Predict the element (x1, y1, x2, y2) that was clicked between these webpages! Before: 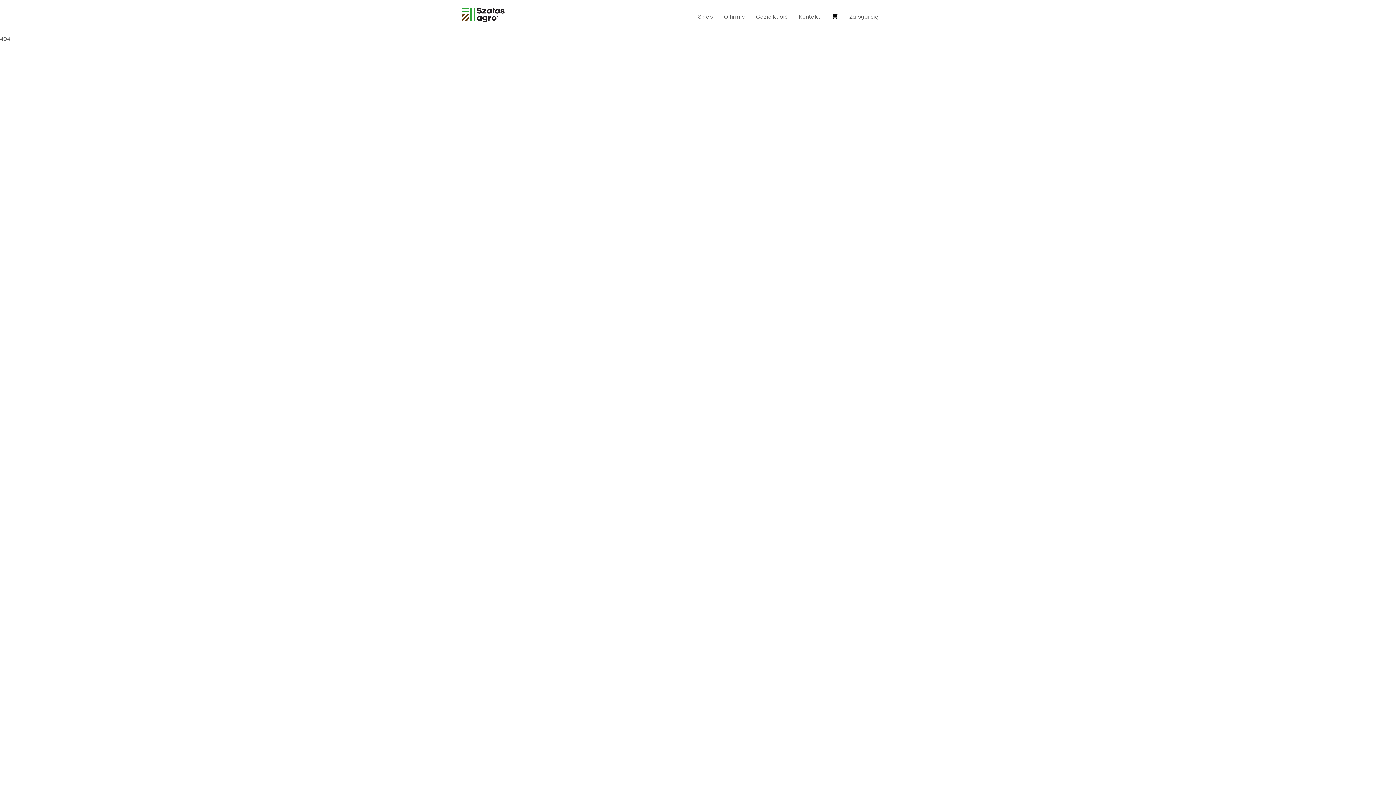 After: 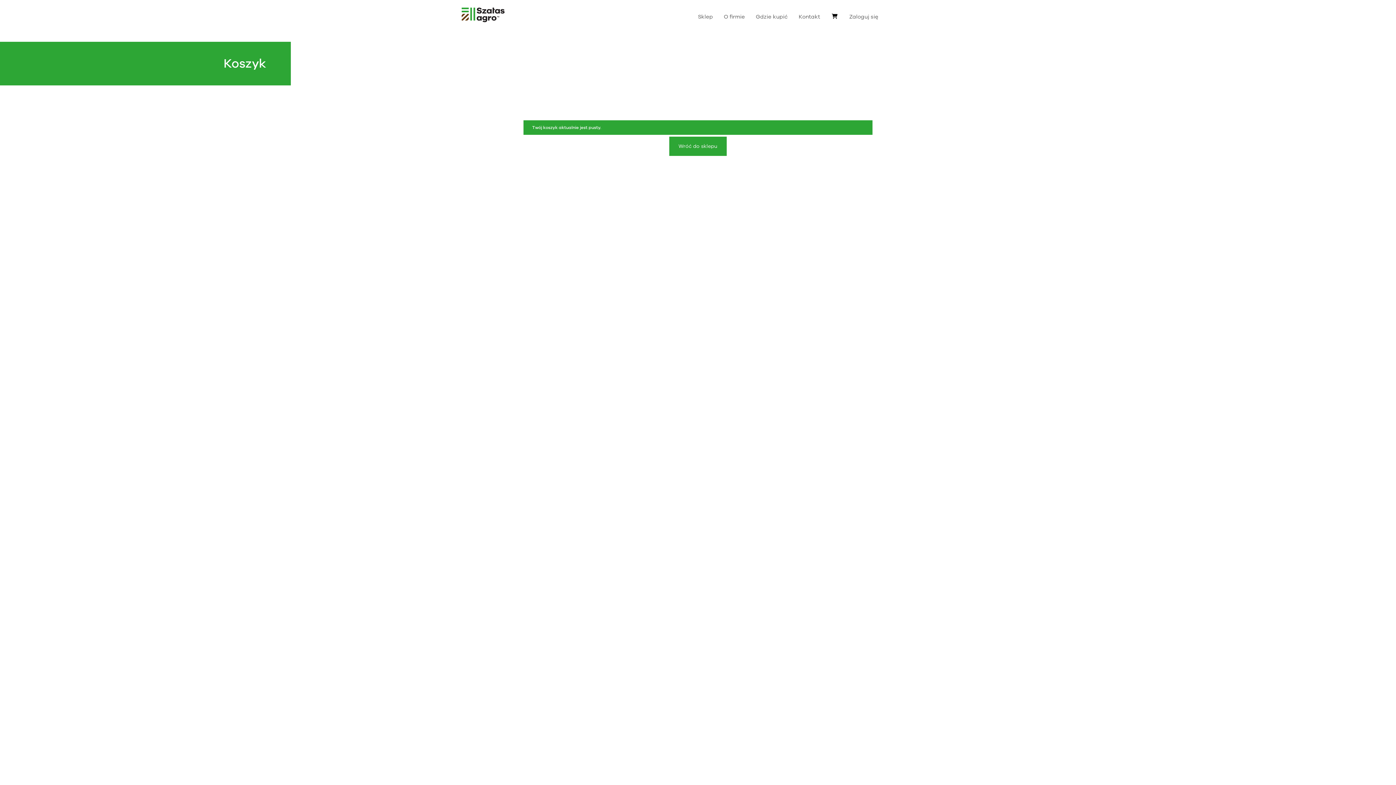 Action: bbox: (832, 13, 837, 20)